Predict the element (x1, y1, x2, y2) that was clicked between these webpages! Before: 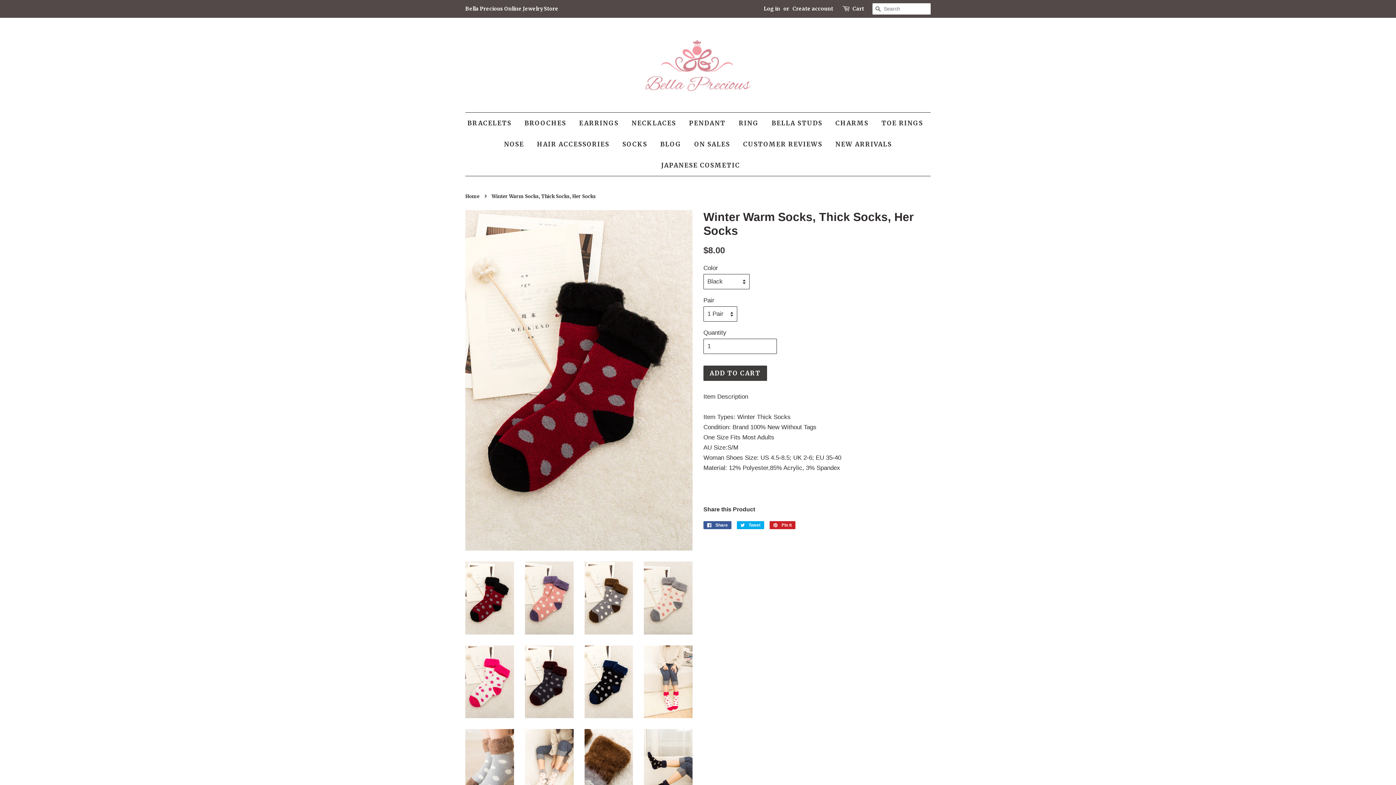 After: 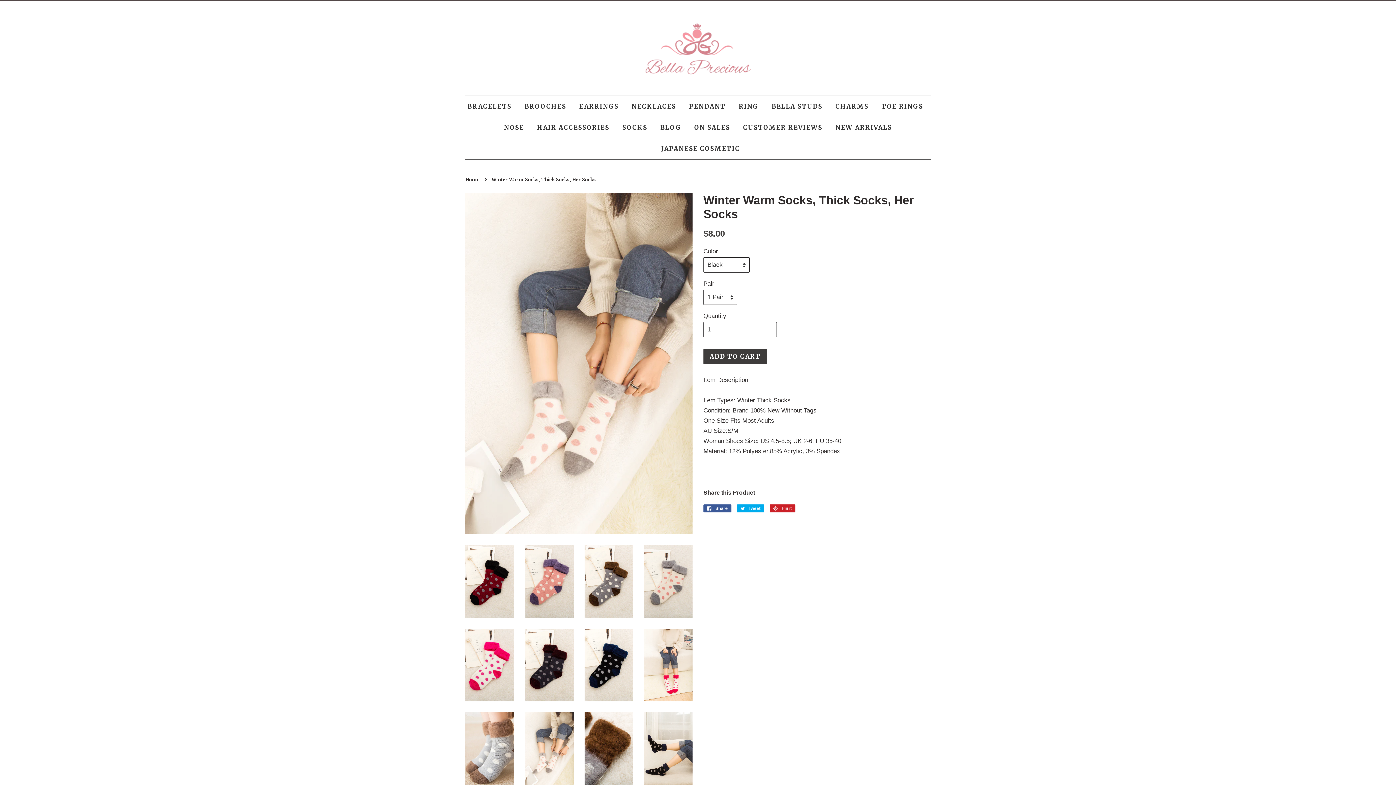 Action: bbox: (525, 729, 573, 802)